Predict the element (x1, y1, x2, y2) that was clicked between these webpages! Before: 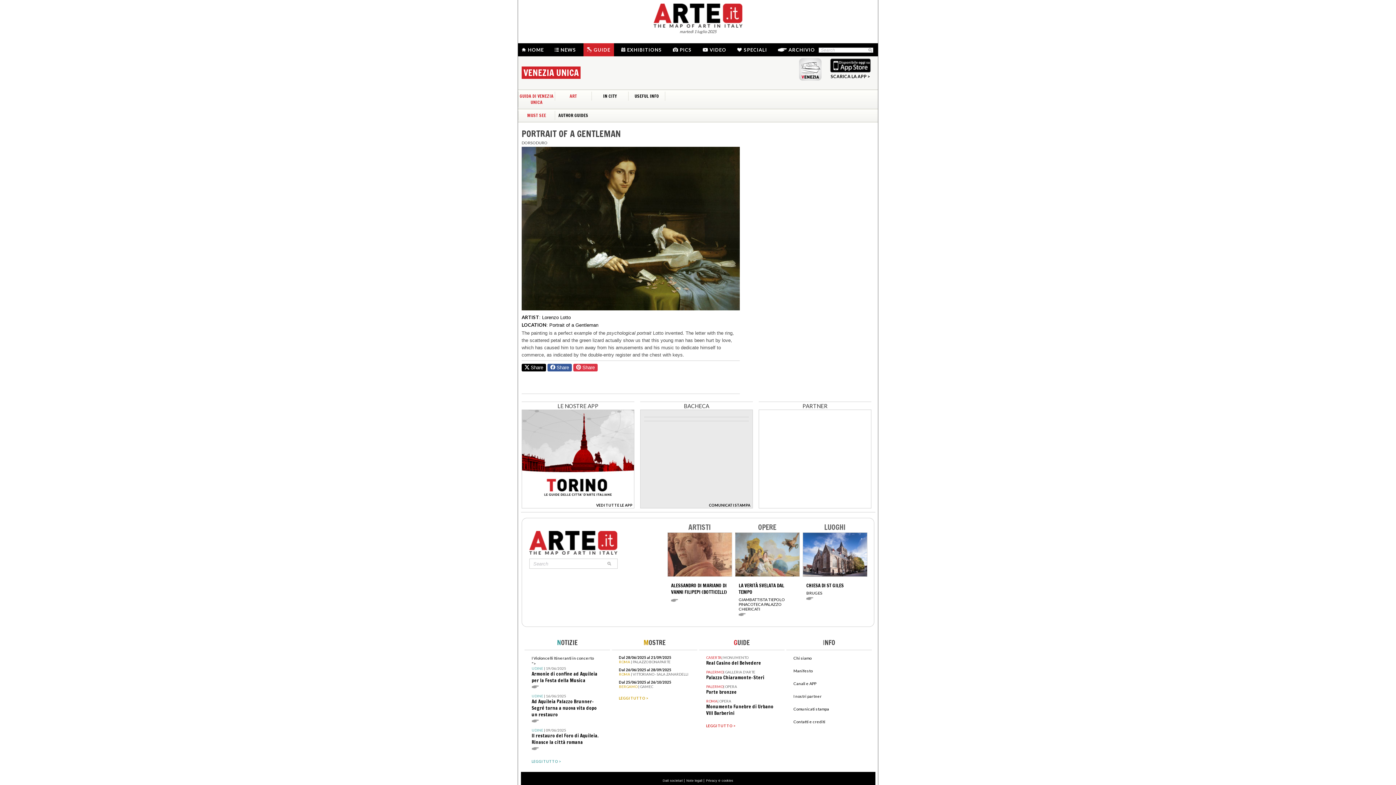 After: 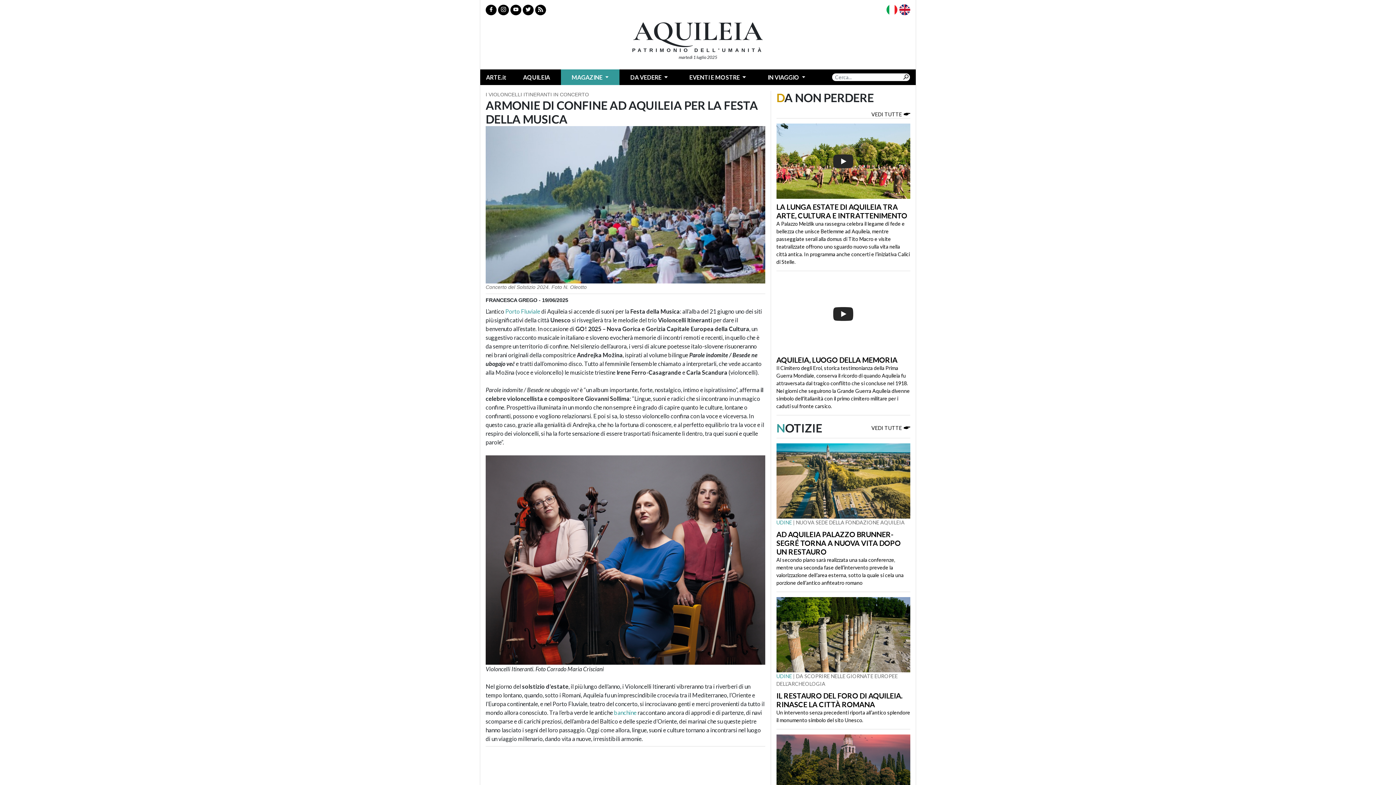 Action: bbox: (531, 656, 602, 690) label: I Violoncelli Itineranti in concerto
">
UDINE | 19/06/2025
Armonie di confine ad Aquileia per la Festa della Musica
 